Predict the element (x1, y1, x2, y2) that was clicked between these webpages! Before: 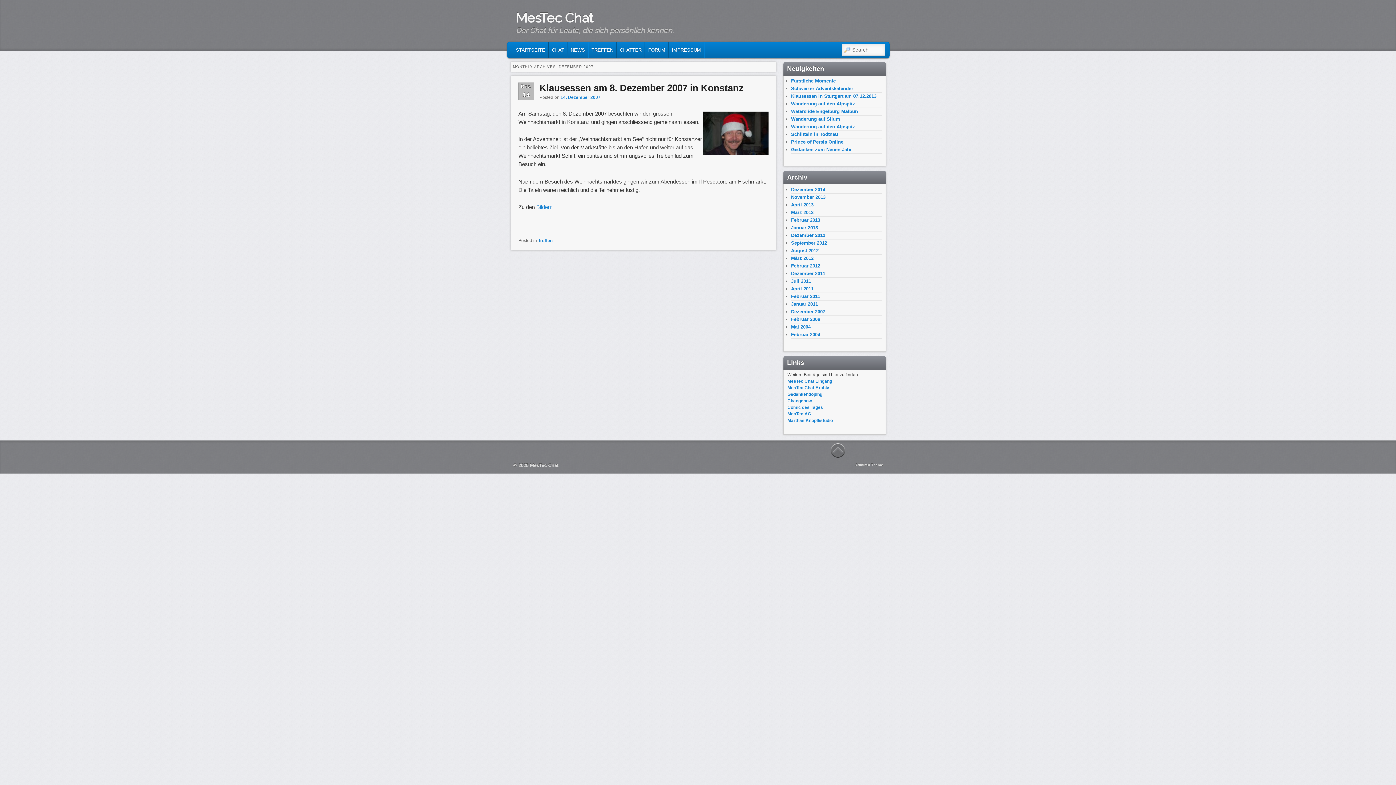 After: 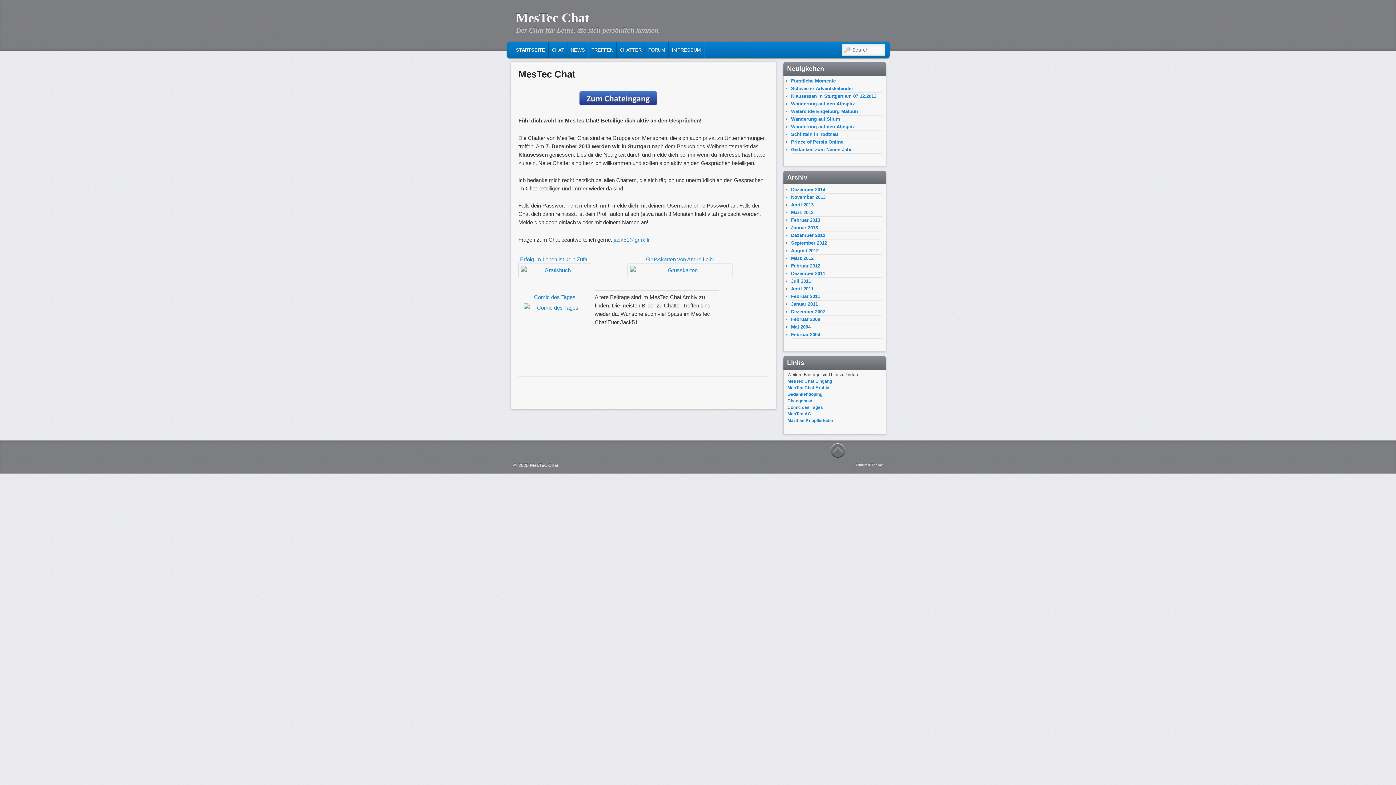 Action: label: MesTec Chat bbox: (516, 10, 593, 25)